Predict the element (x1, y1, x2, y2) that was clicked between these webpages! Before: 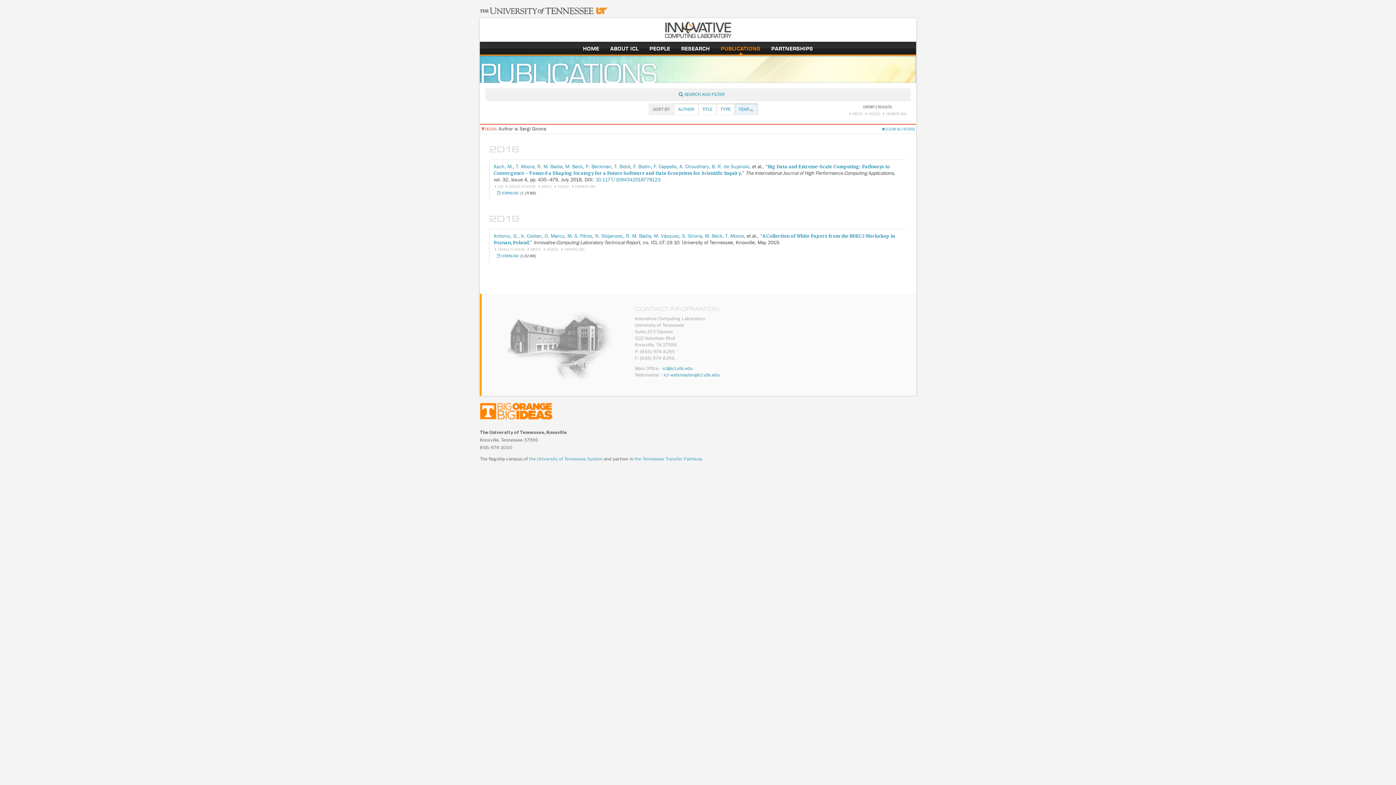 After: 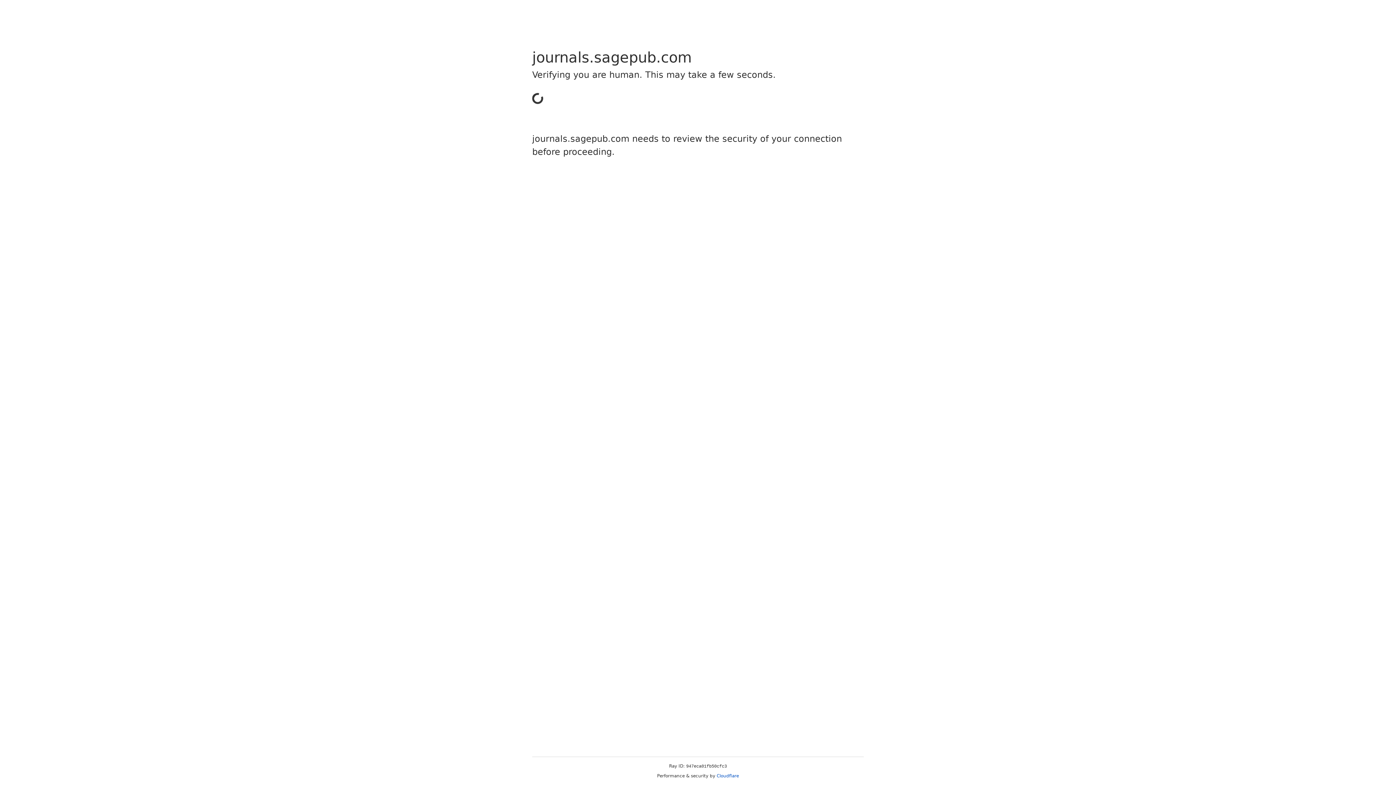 Action: bbox: (493, 184, 502, 188) label: DOI